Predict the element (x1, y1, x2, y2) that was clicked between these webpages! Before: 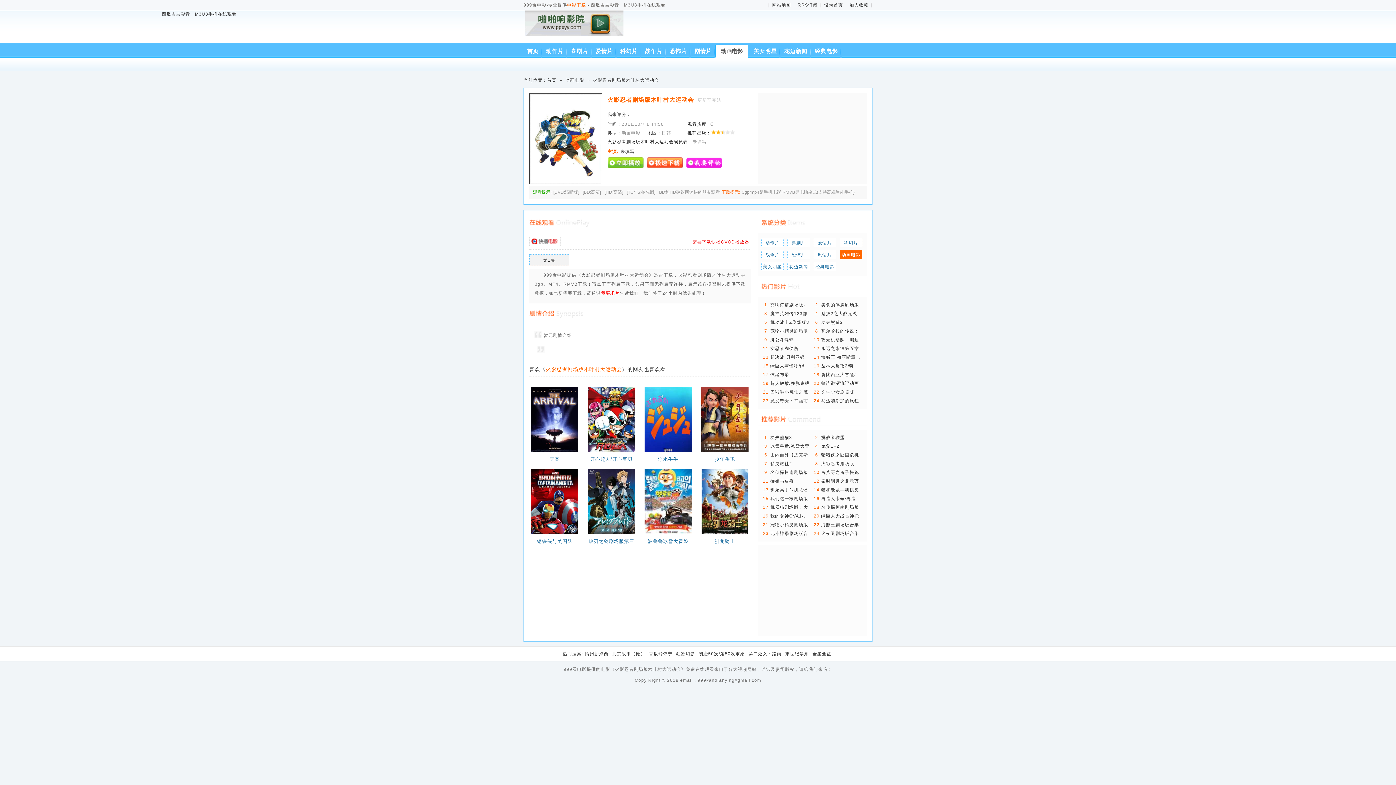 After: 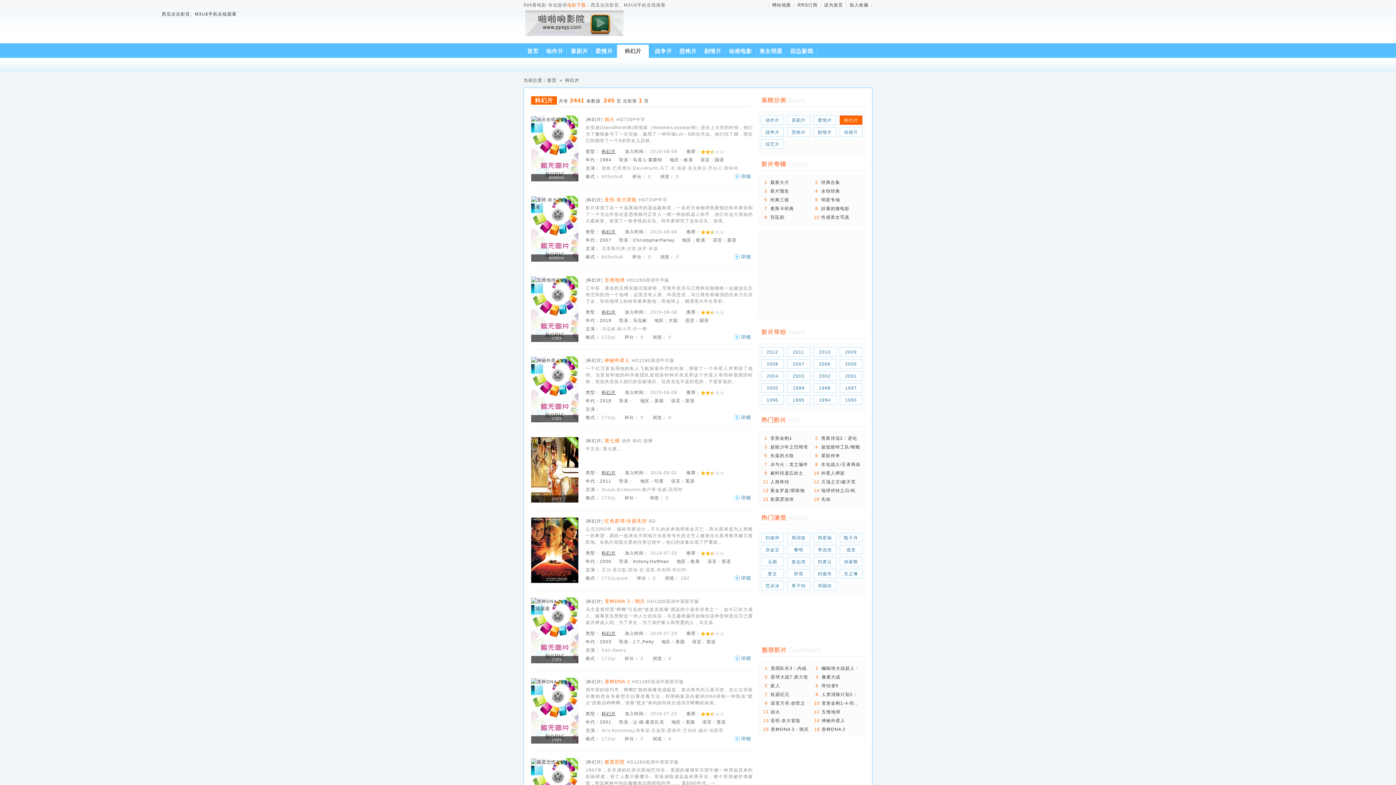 Action: label: 科幻片 bbox: (840, 238, 862, 247)